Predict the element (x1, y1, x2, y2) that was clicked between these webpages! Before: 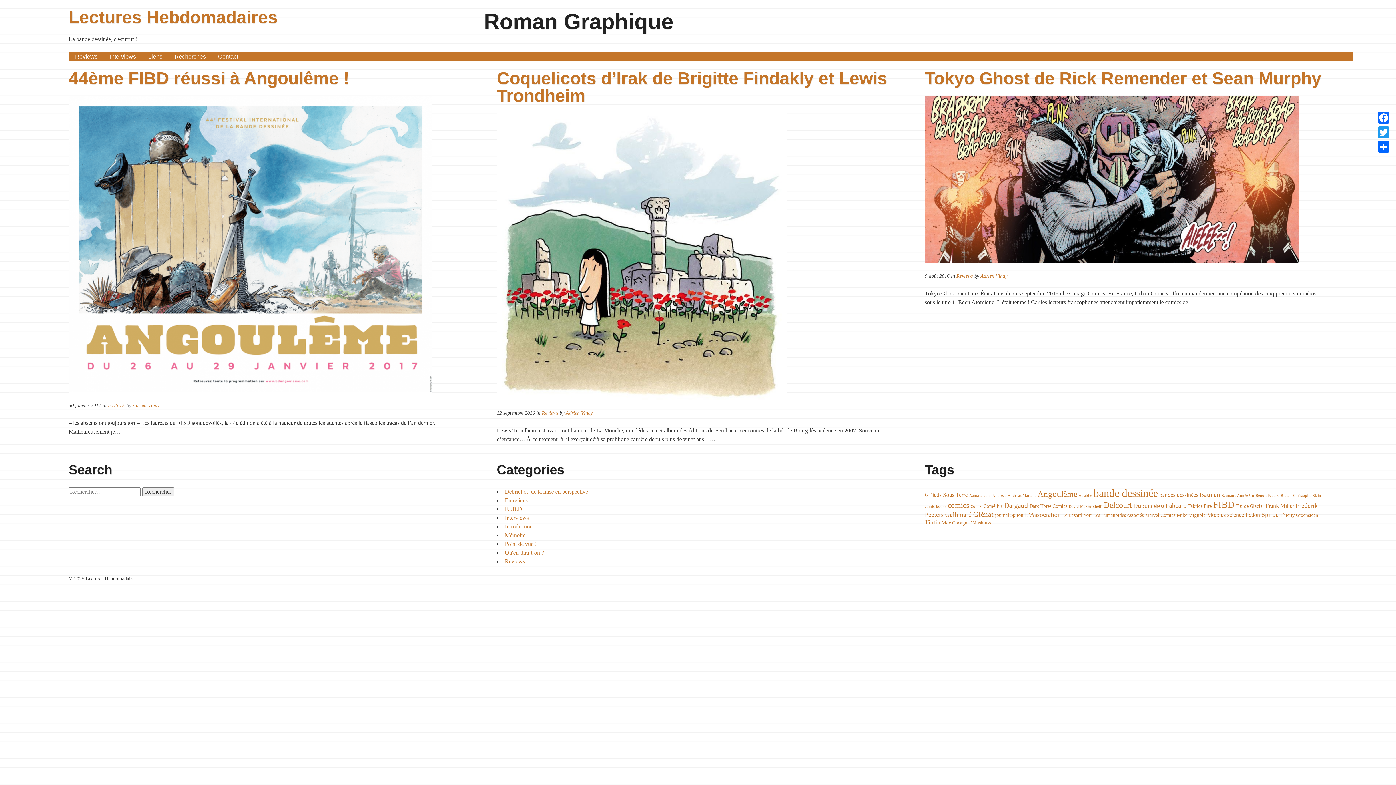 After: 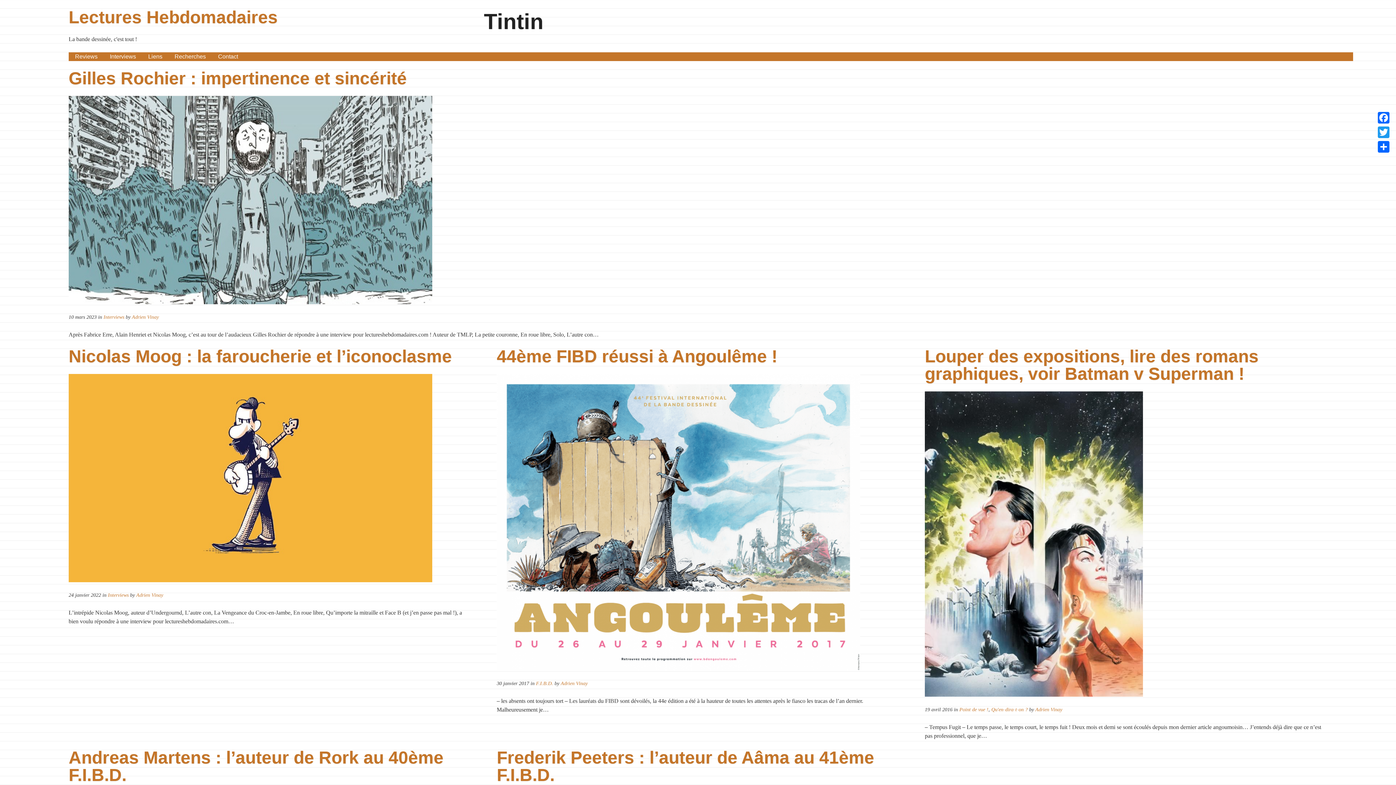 Action: bbox: (925, 518, 940, 526) label: Tintin (6 éléments)